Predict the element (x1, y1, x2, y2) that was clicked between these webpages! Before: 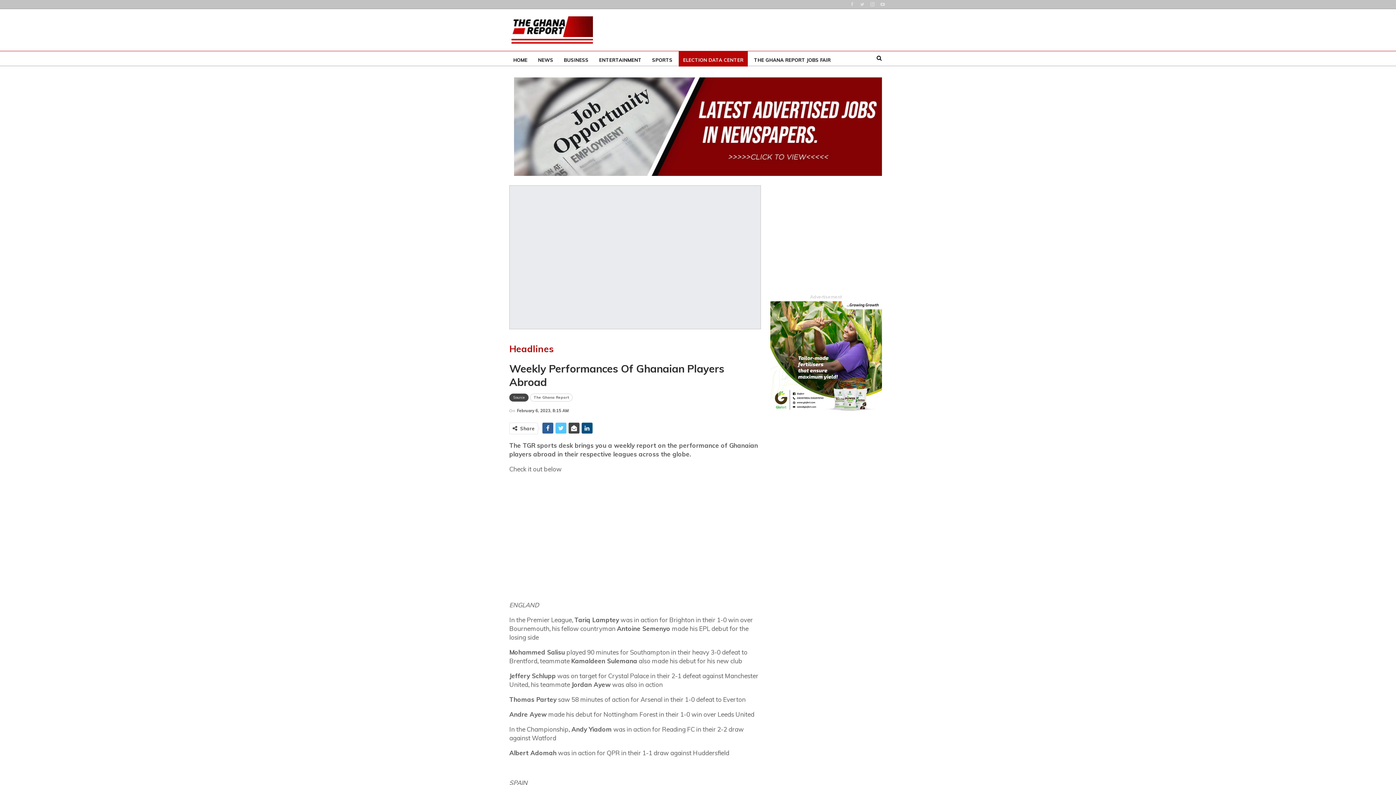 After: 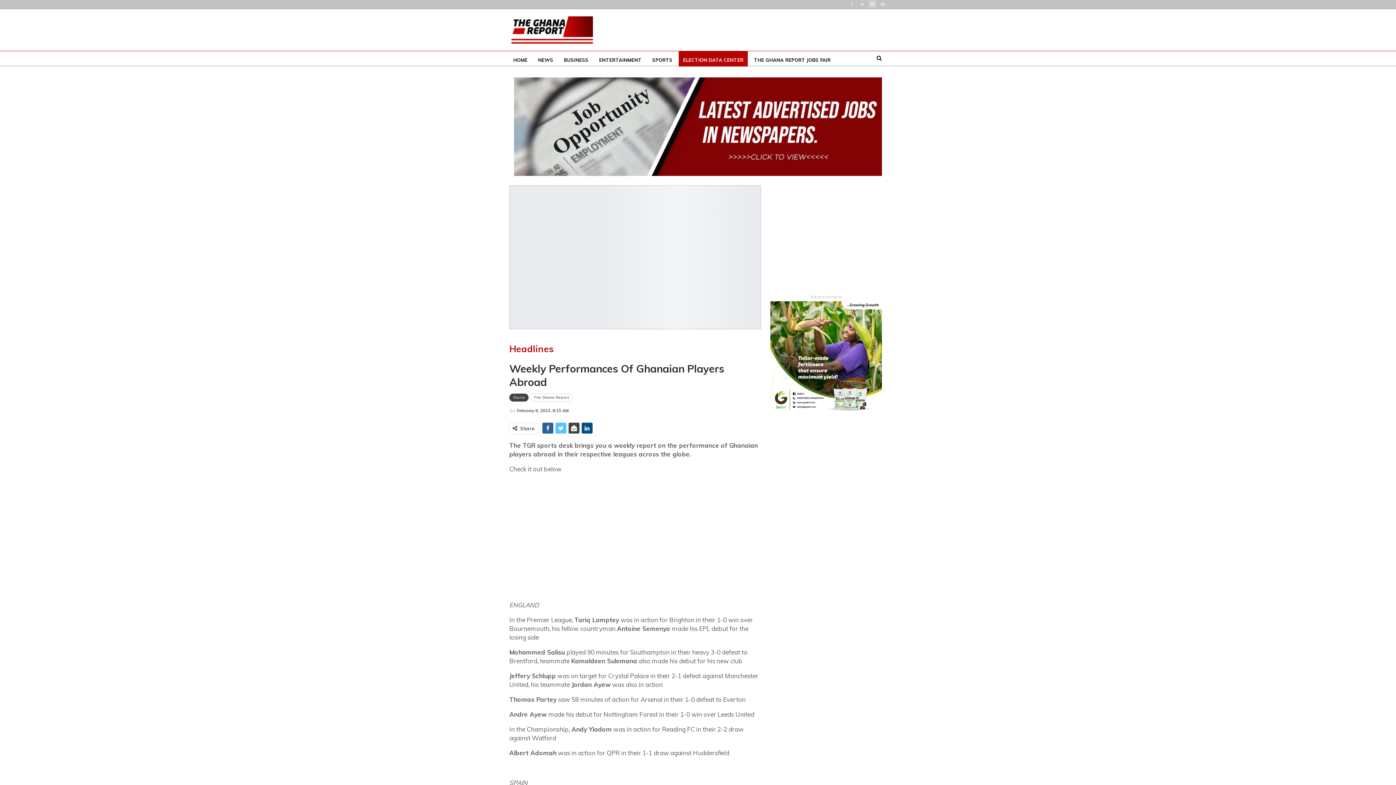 Action: bbox: (868, 1, 877, 6)